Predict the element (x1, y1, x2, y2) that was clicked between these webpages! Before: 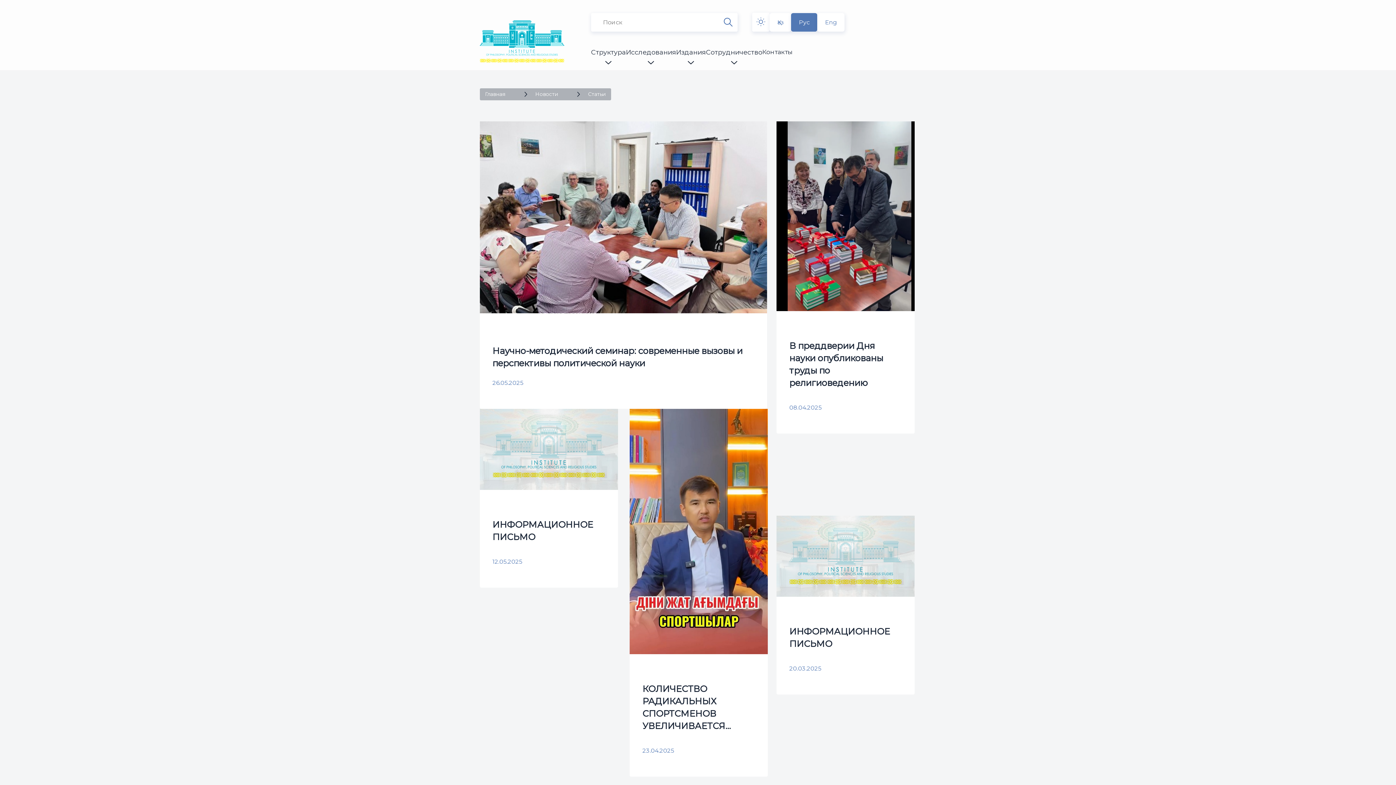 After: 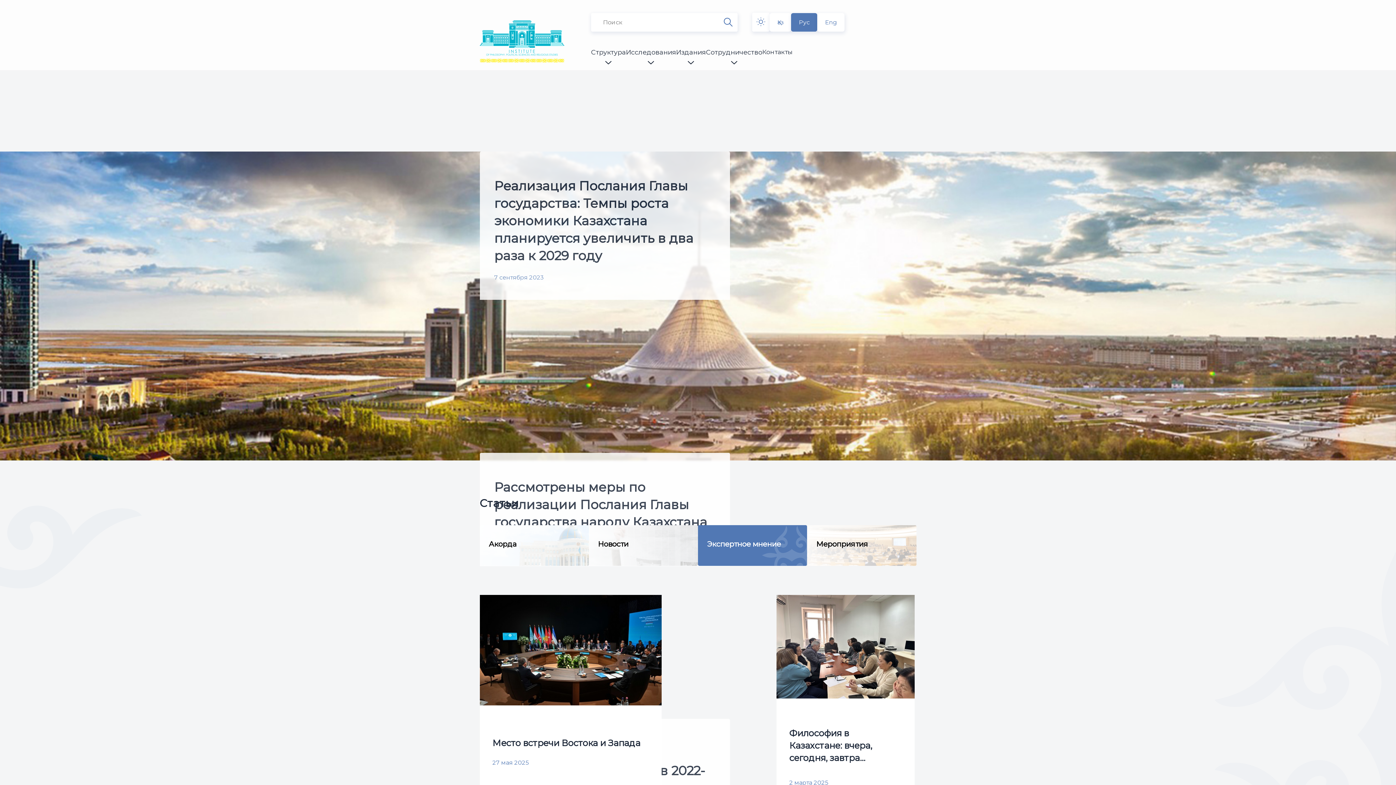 Action: bbox: (479, 37, 564, 44)